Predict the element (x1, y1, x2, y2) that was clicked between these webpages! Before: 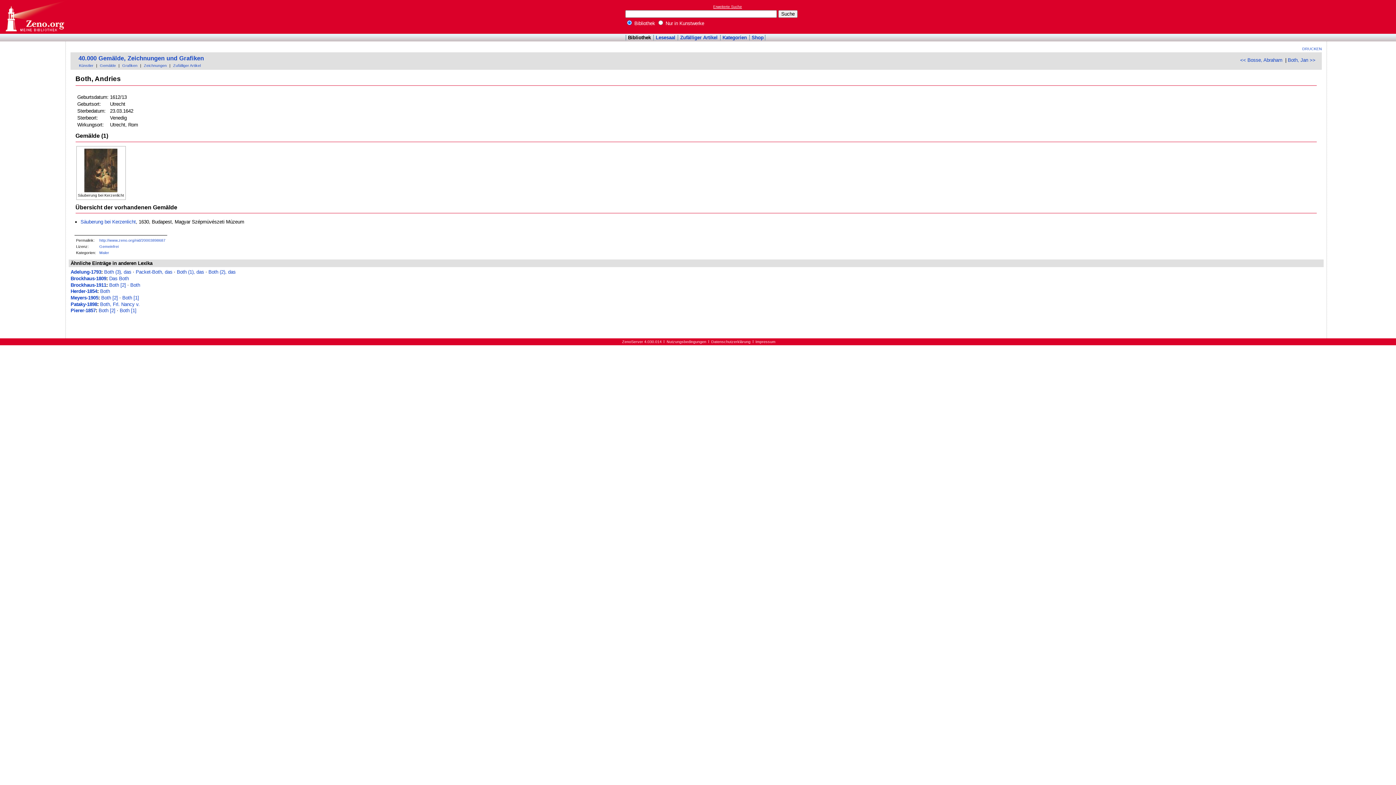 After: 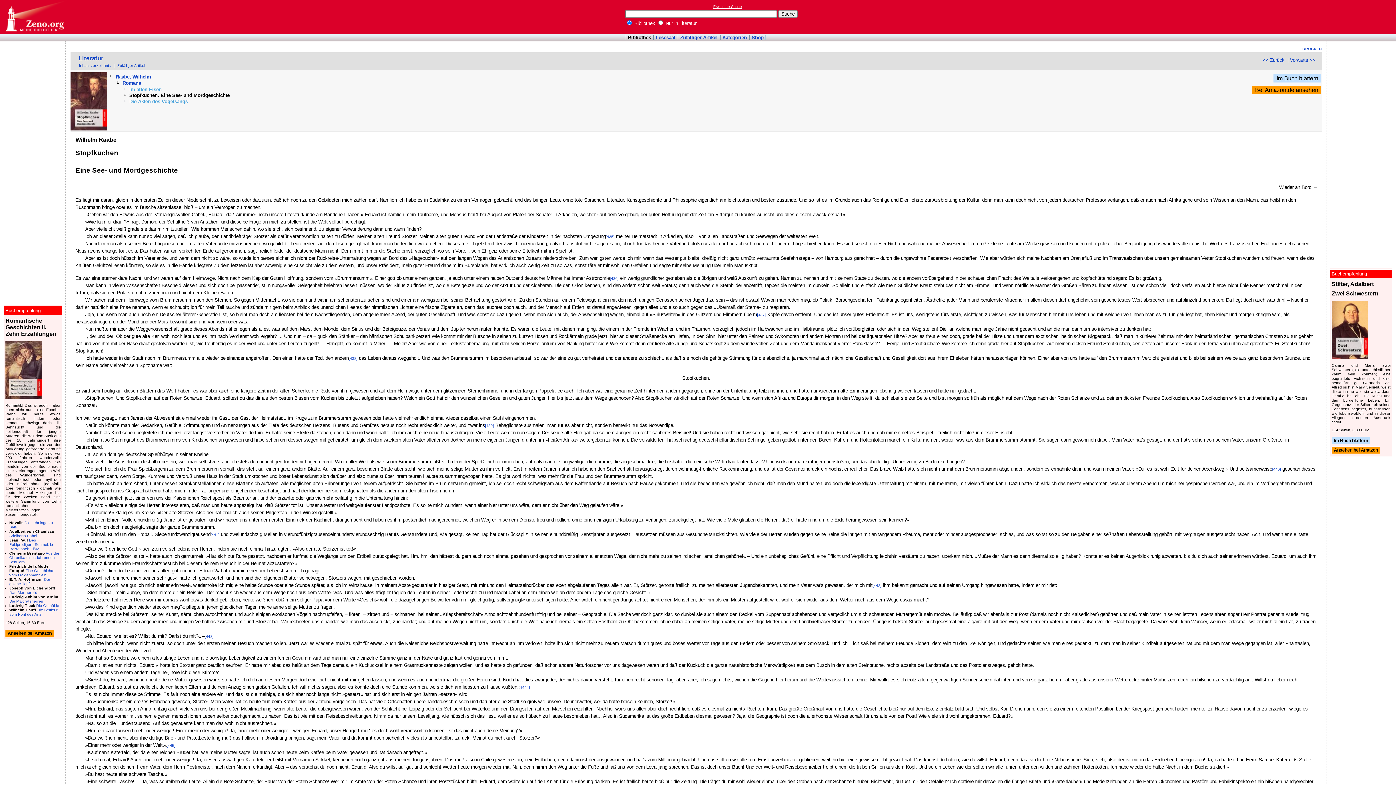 Action: label: Zufälliger Artikel bbox: (680, 35, 717, 40)